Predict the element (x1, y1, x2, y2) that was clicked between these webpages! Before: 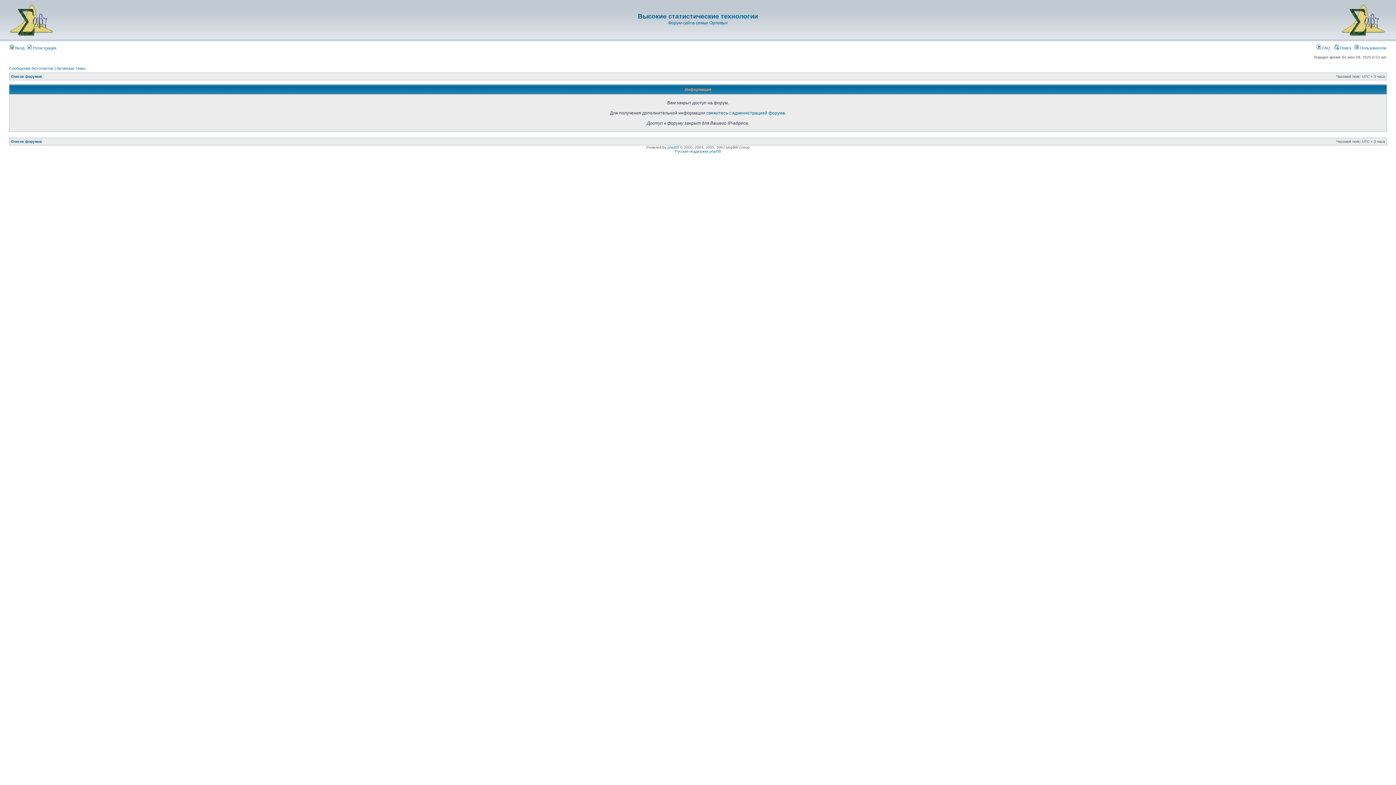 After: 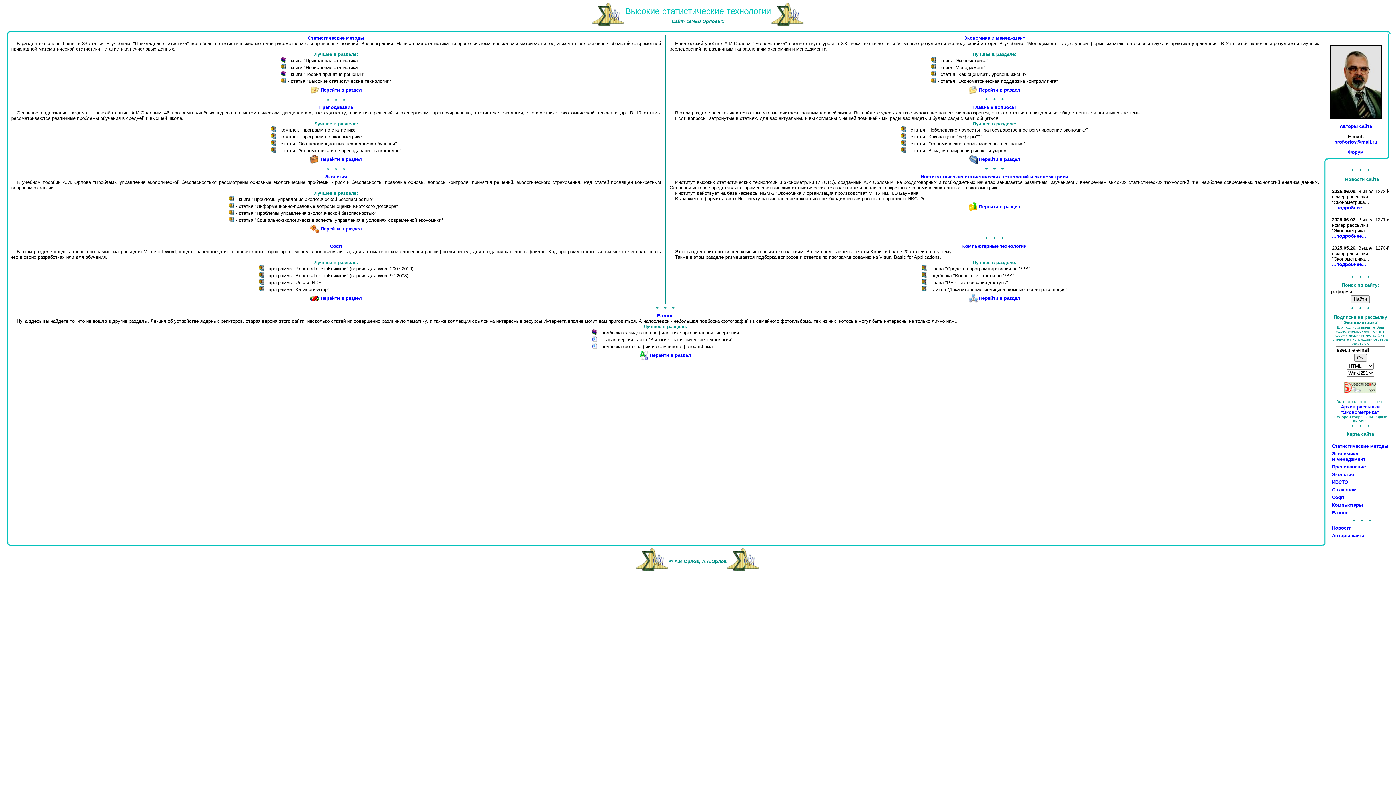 Action: label: Форум сайта семьи Орловых bbox: (668, 20, 728, 25)